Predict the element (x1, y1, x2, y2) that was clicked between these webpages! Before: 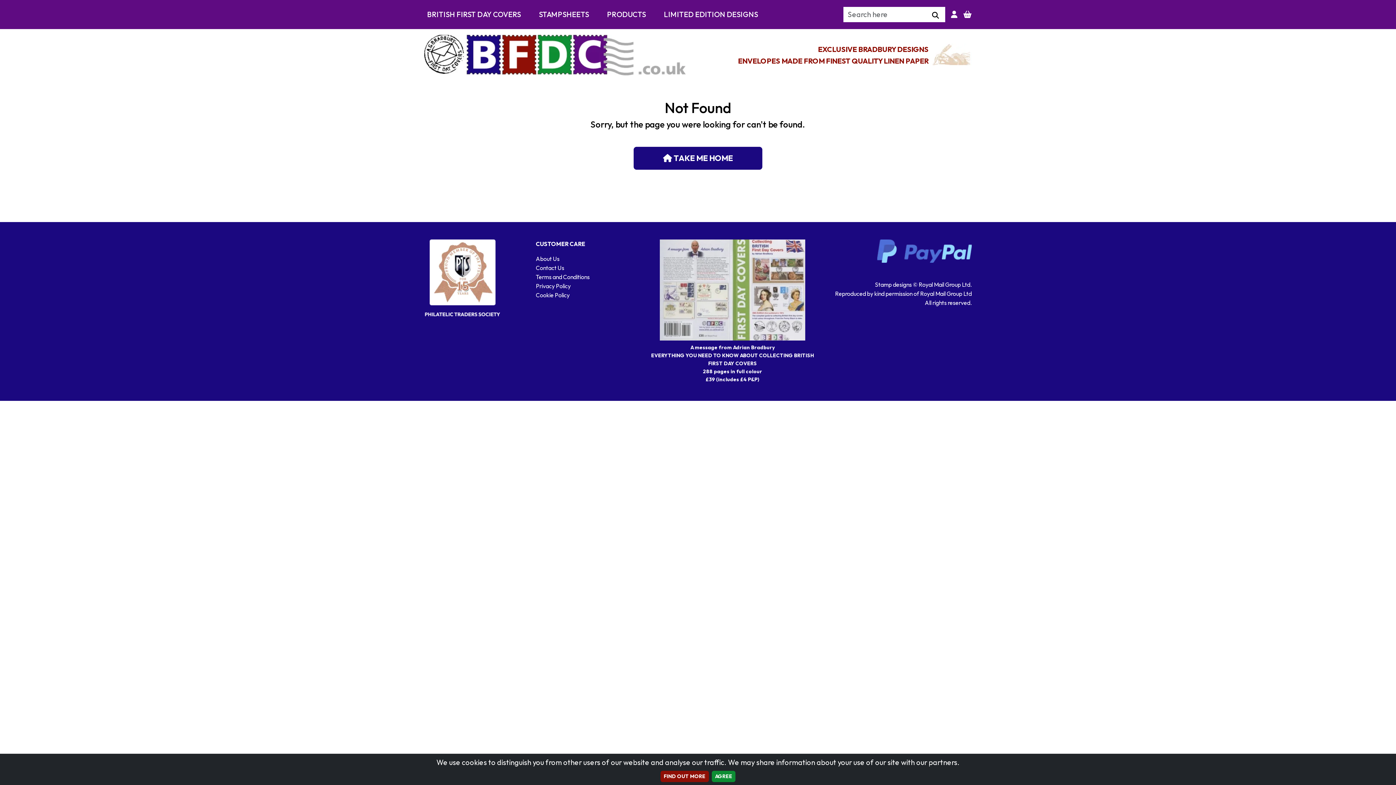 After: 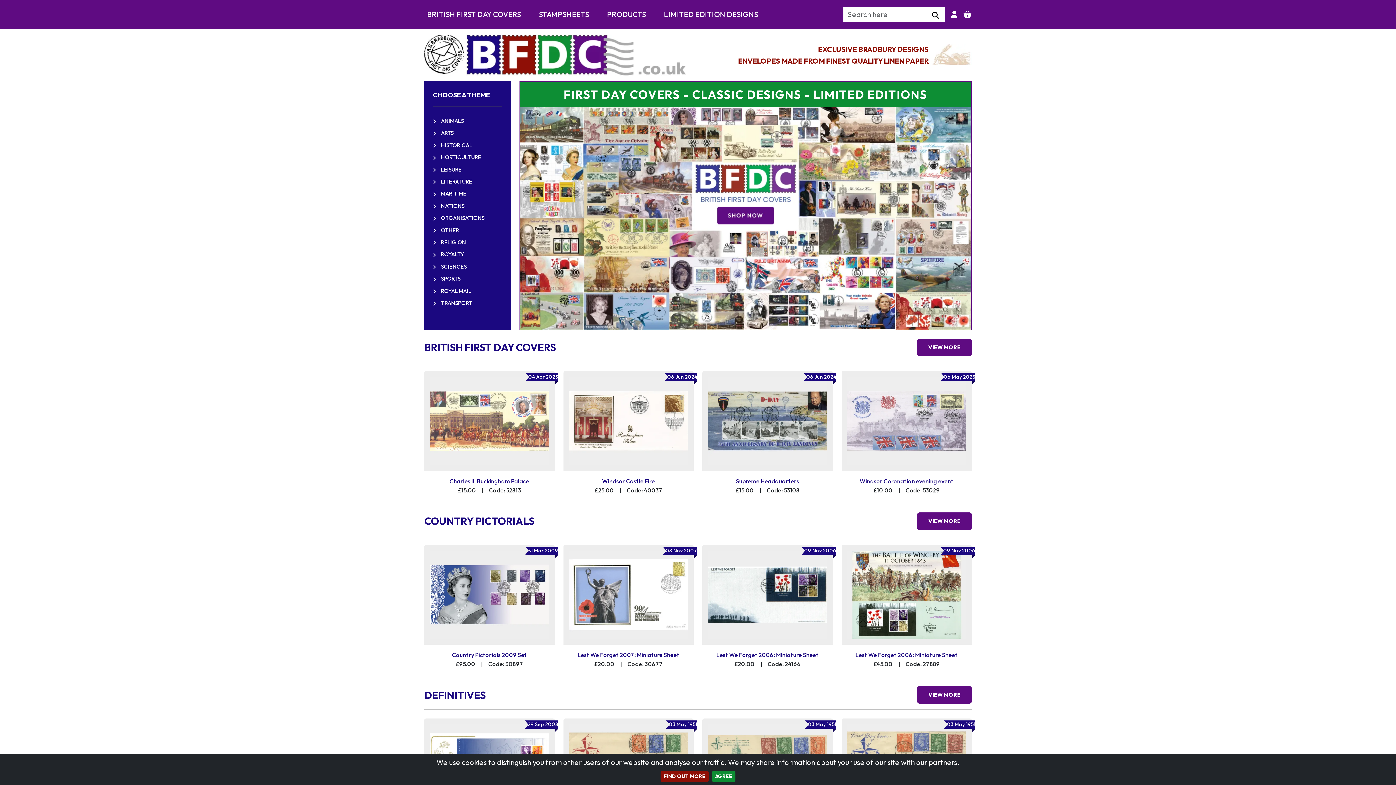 Action: bbox: (633, 146, 762, 169) label:  TAKE ME HOME